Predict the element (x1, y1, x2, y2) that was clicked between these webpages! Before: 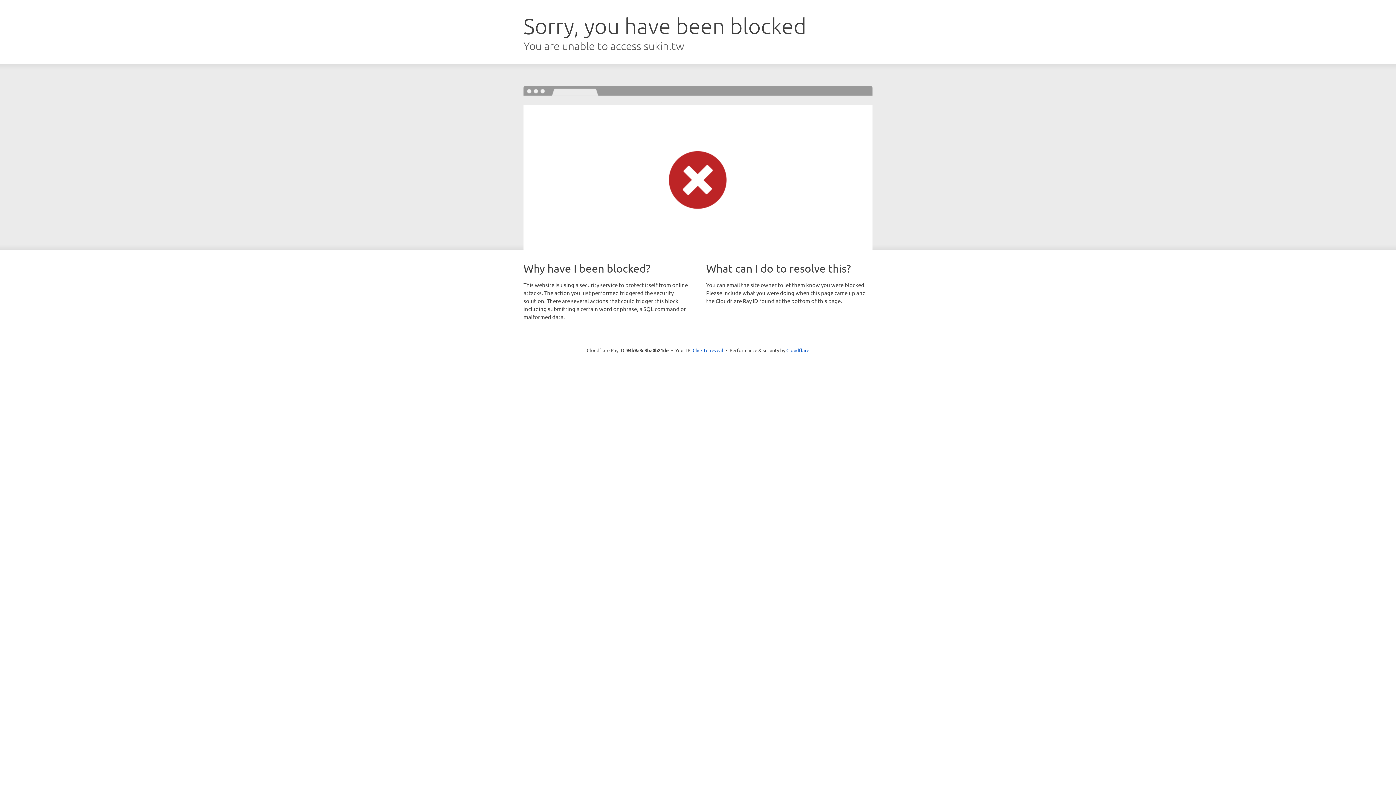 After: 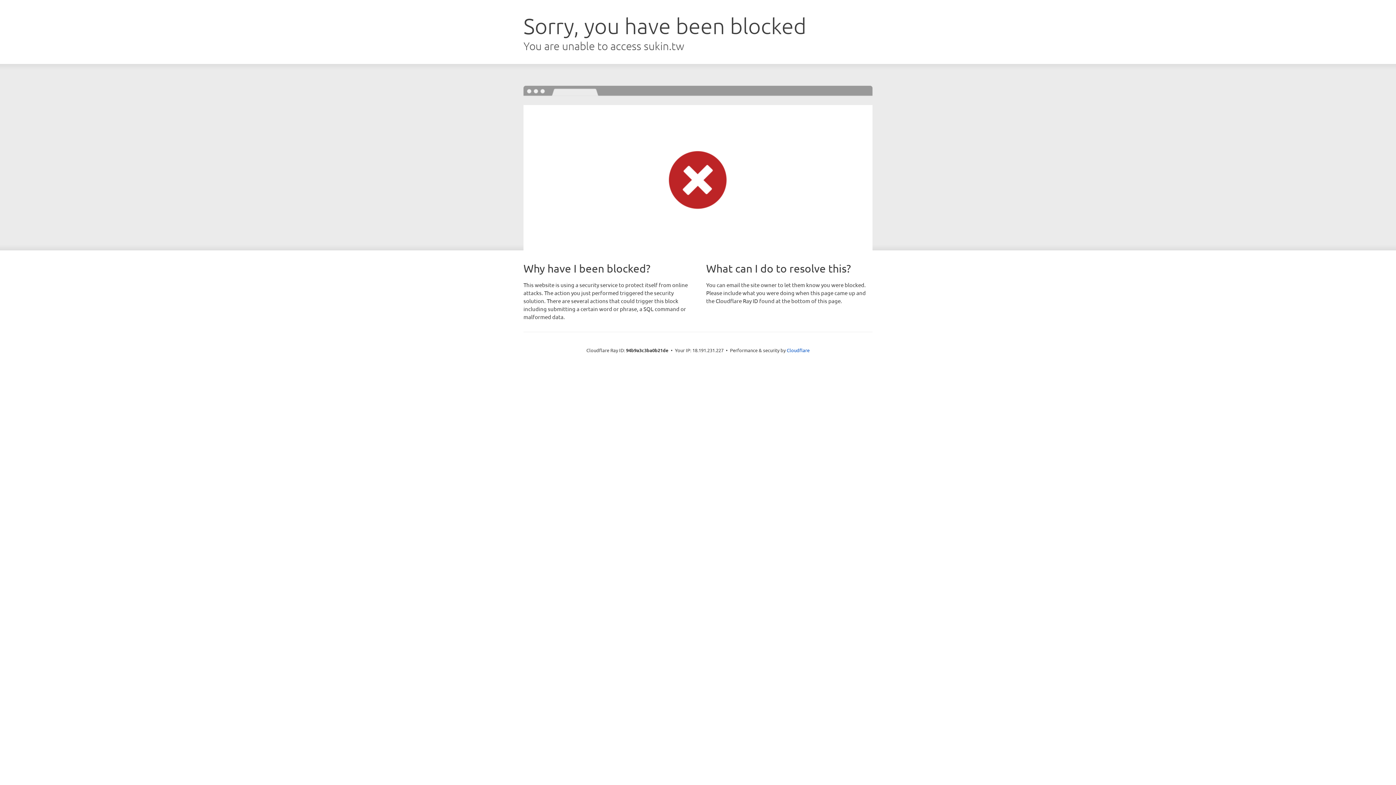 Action: bbox: (692, 346, 723, 353) label: Click to reveal